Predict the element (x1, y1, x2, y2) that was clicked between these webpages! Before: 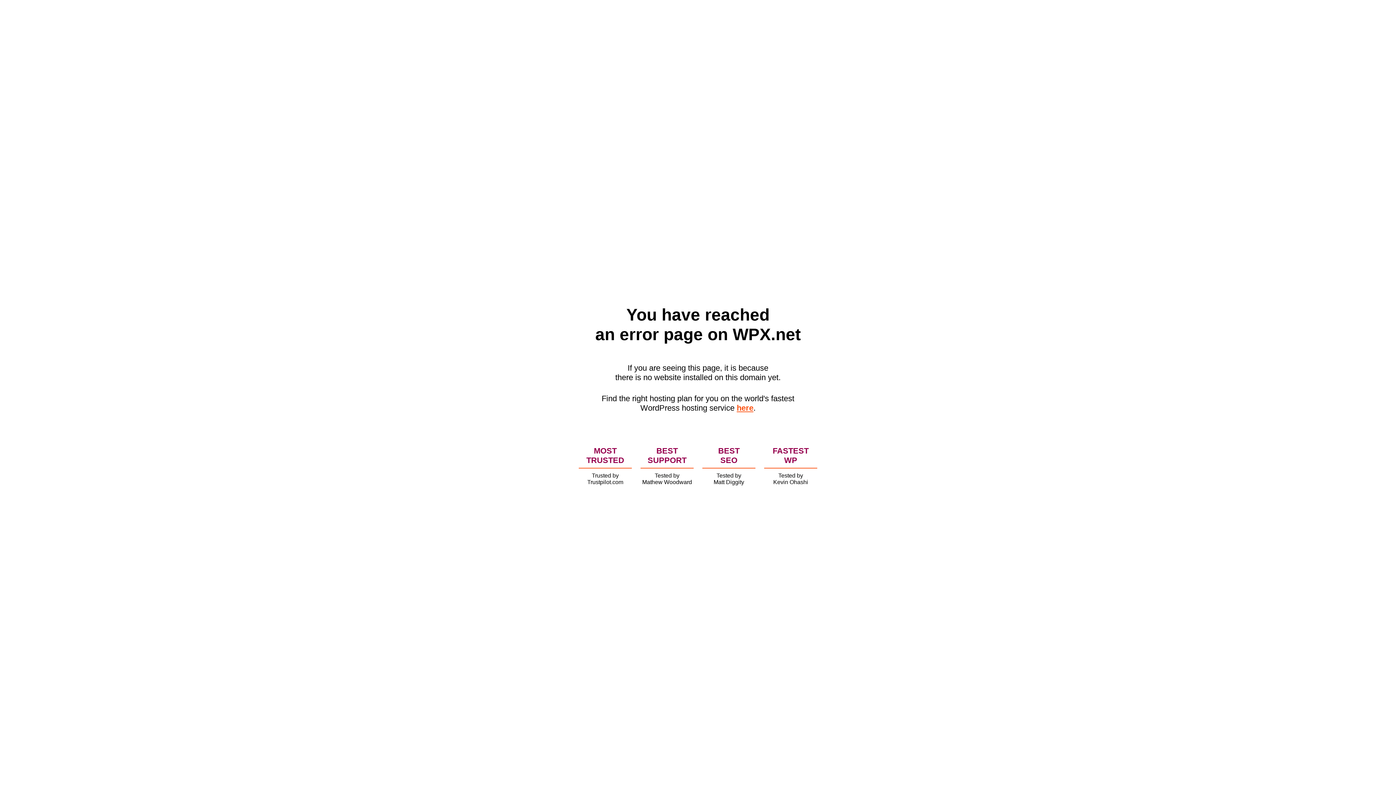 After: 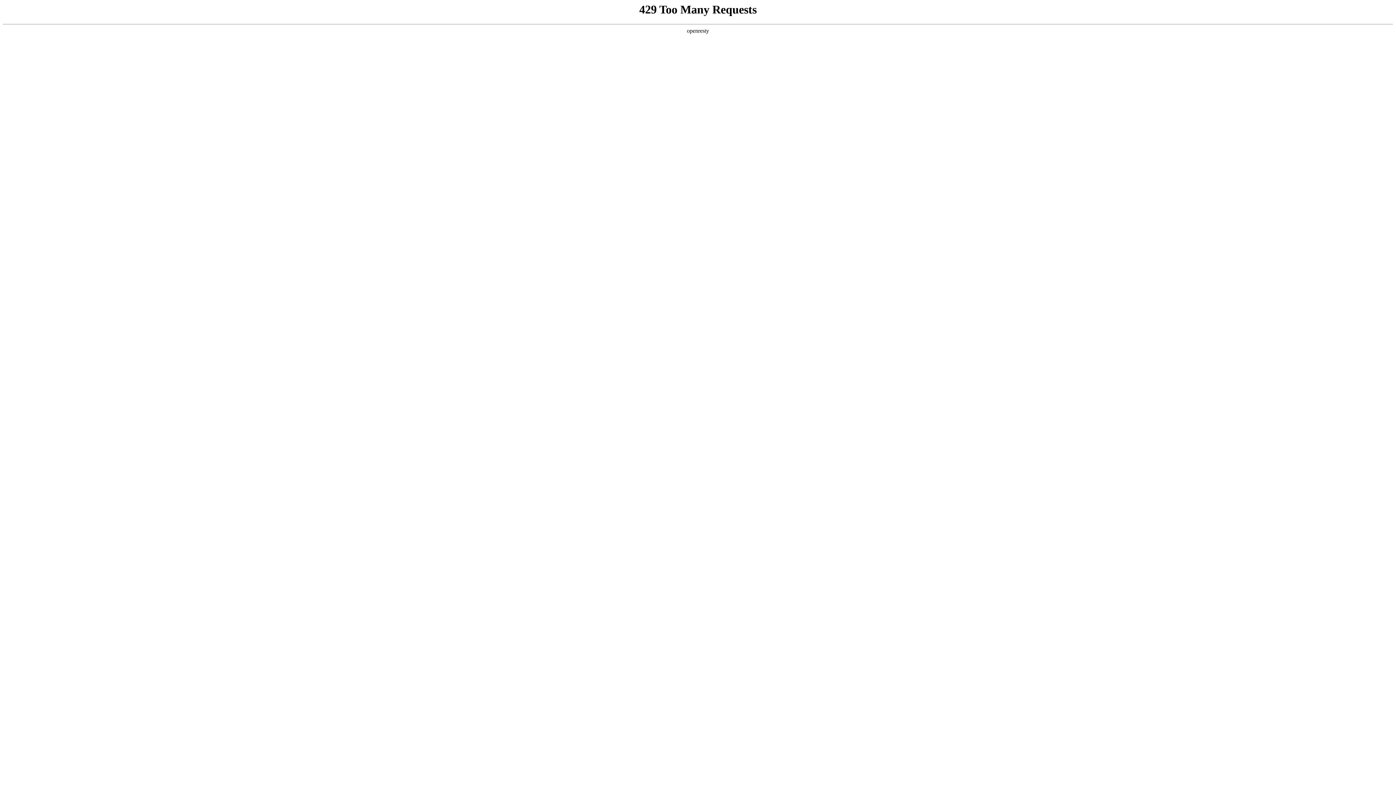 Action: label: here bbox: (736, 403, 753, 412)